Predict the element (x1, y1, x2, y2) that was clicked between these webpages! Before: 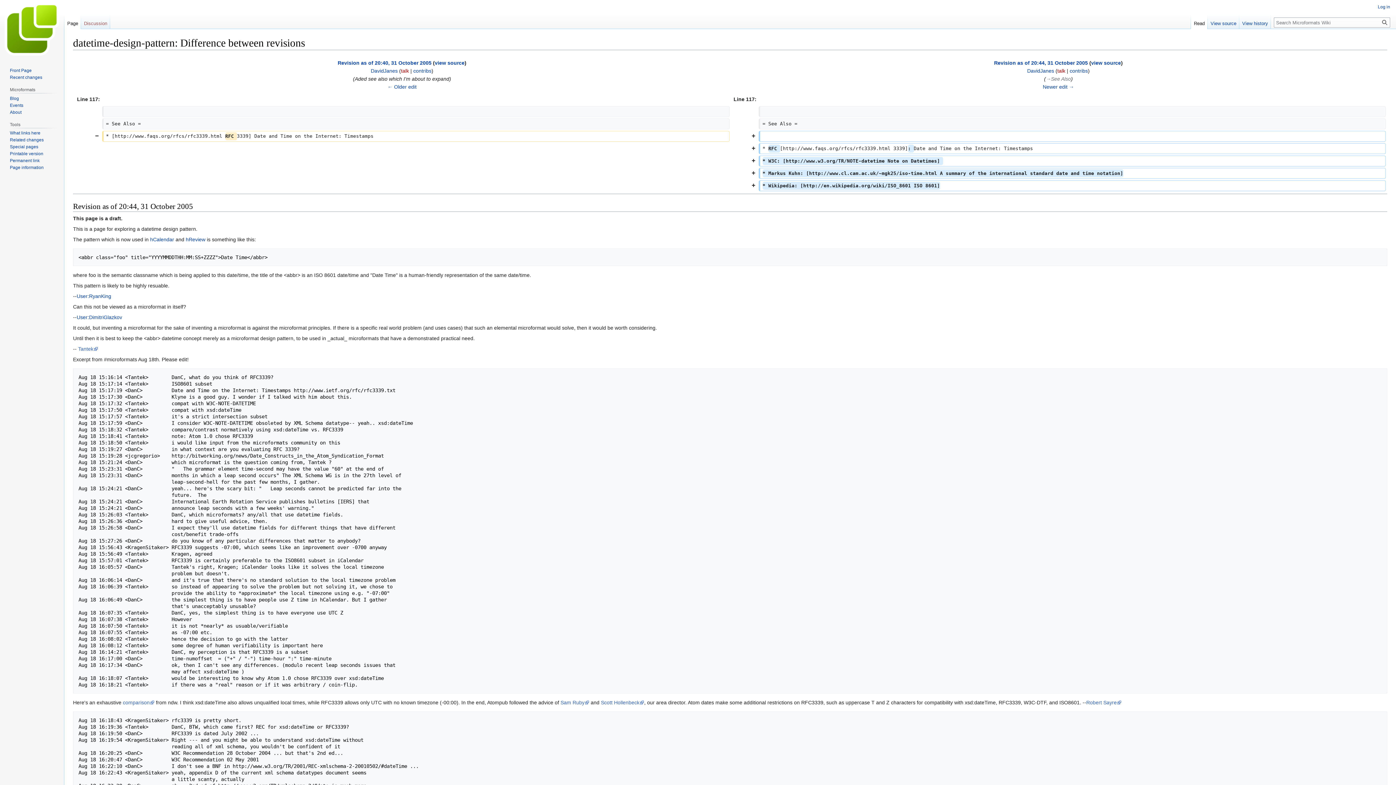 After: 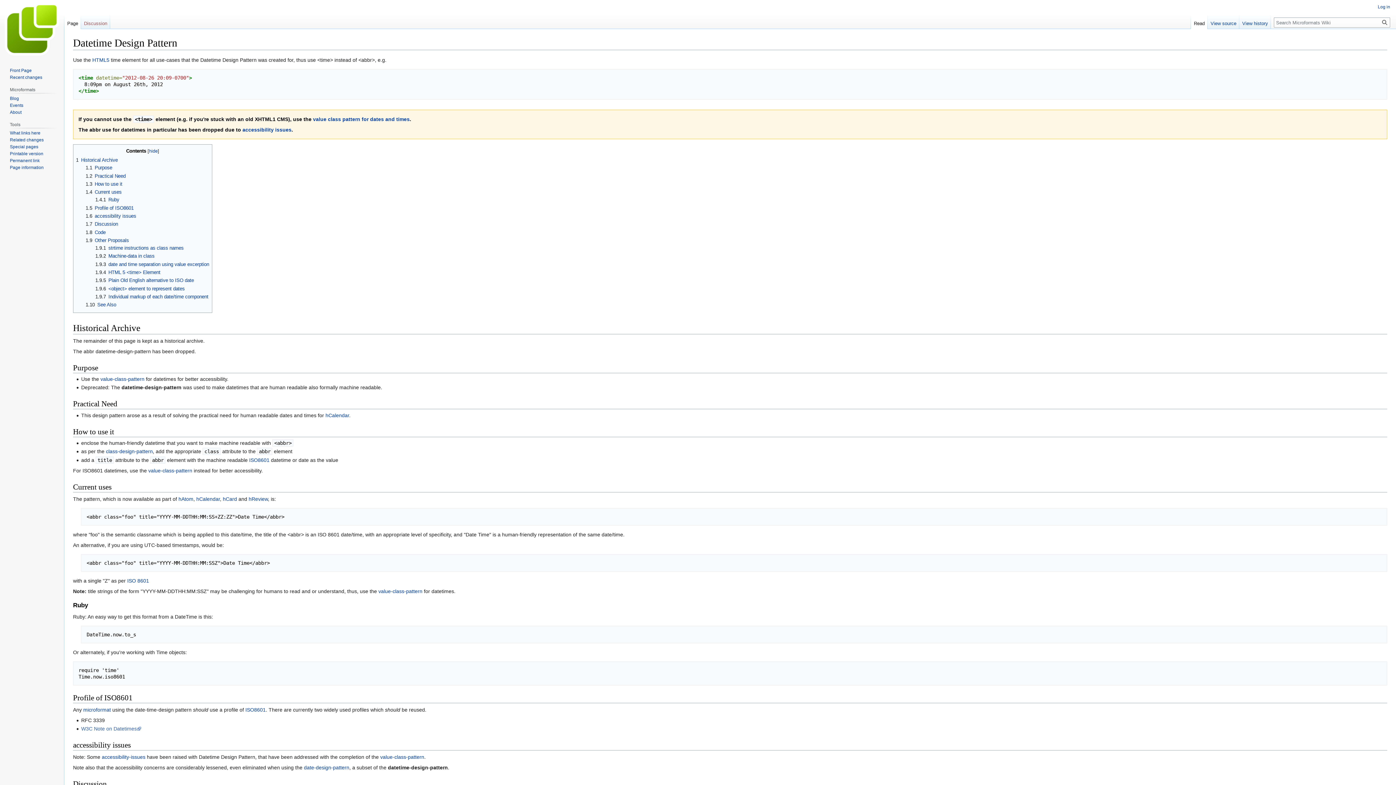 Action: label: Read bbox: (1191, 14, 1208, 29)